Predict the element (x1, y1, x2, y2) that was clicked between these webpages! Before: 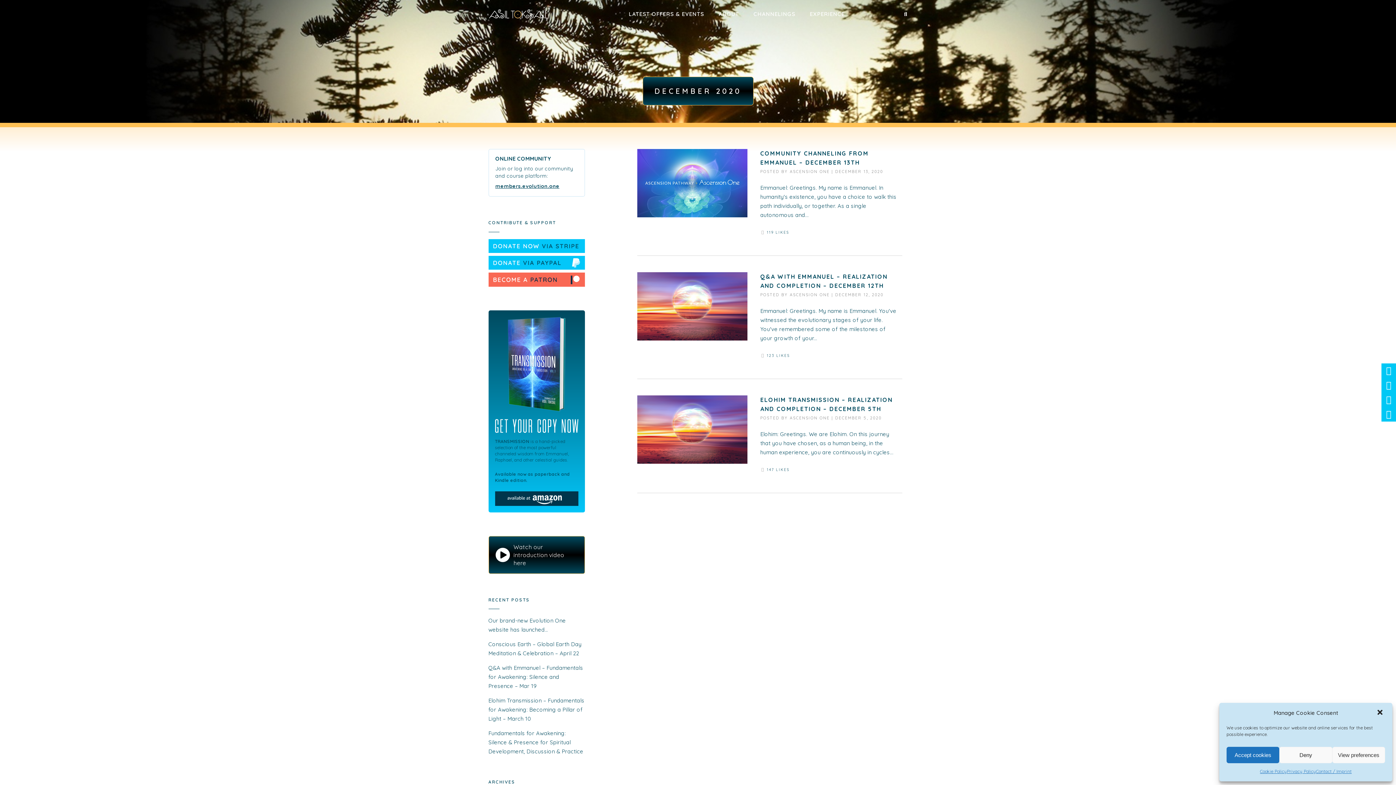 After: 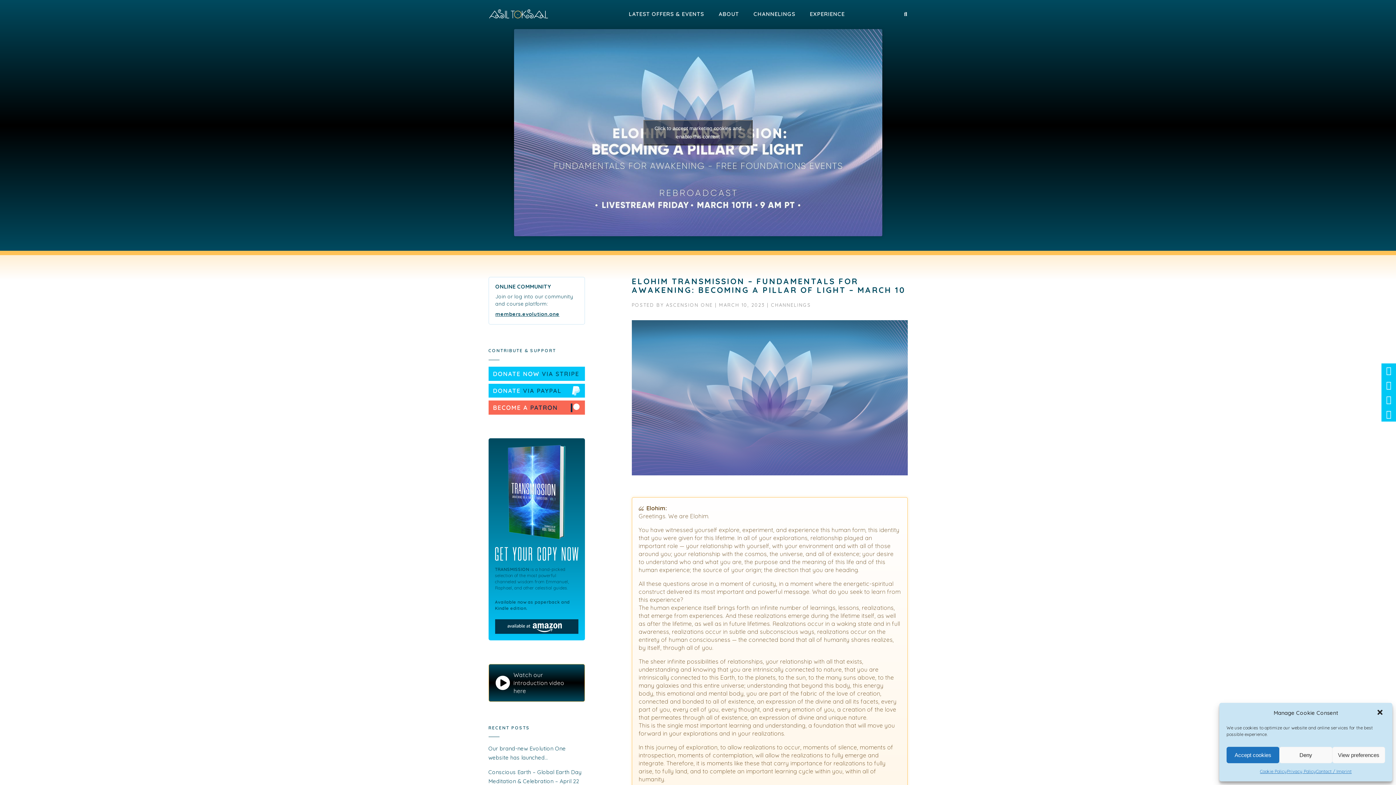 Action: bbox: (488, 697, 584, 722) label: Elohim Transmission – Fundamentals for Awakening: Becoming a Pillar of Light – March 10